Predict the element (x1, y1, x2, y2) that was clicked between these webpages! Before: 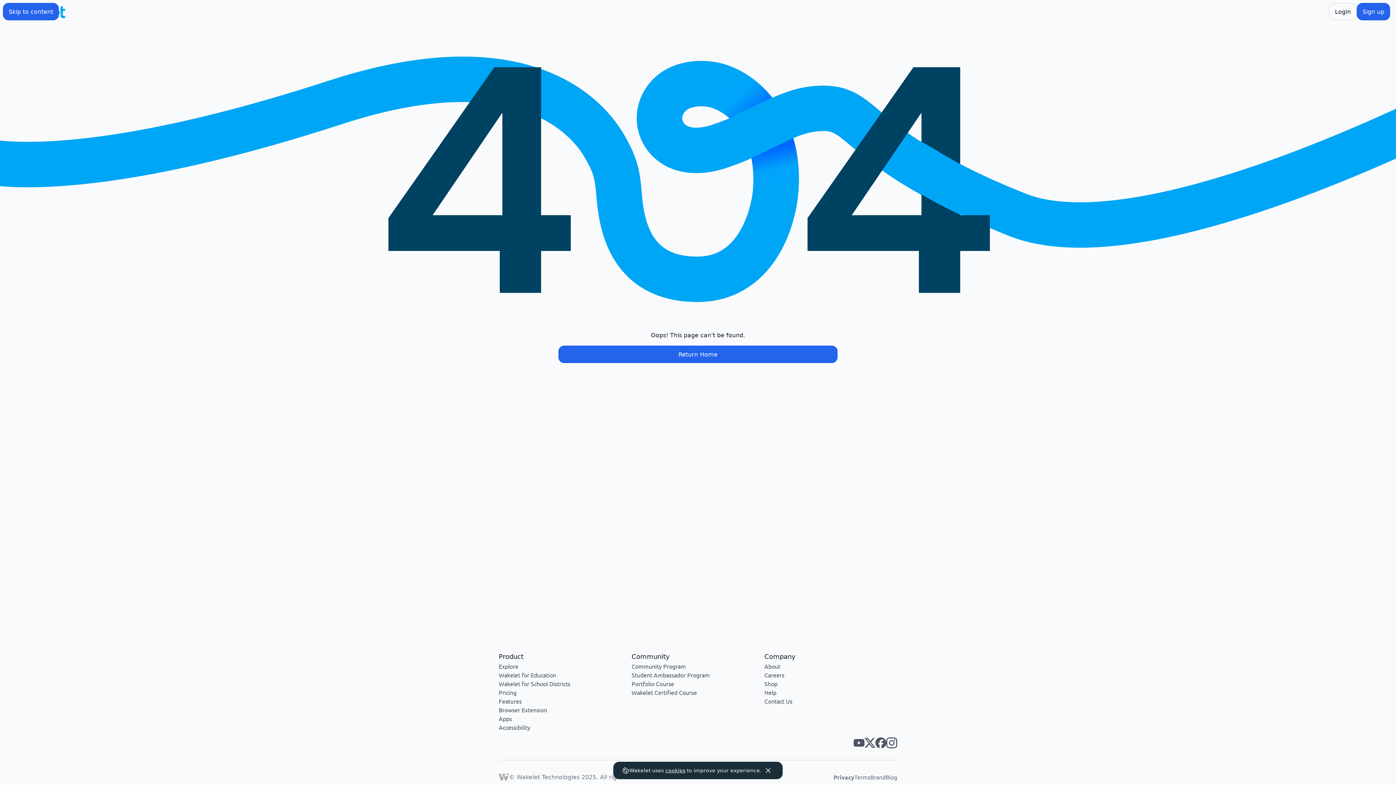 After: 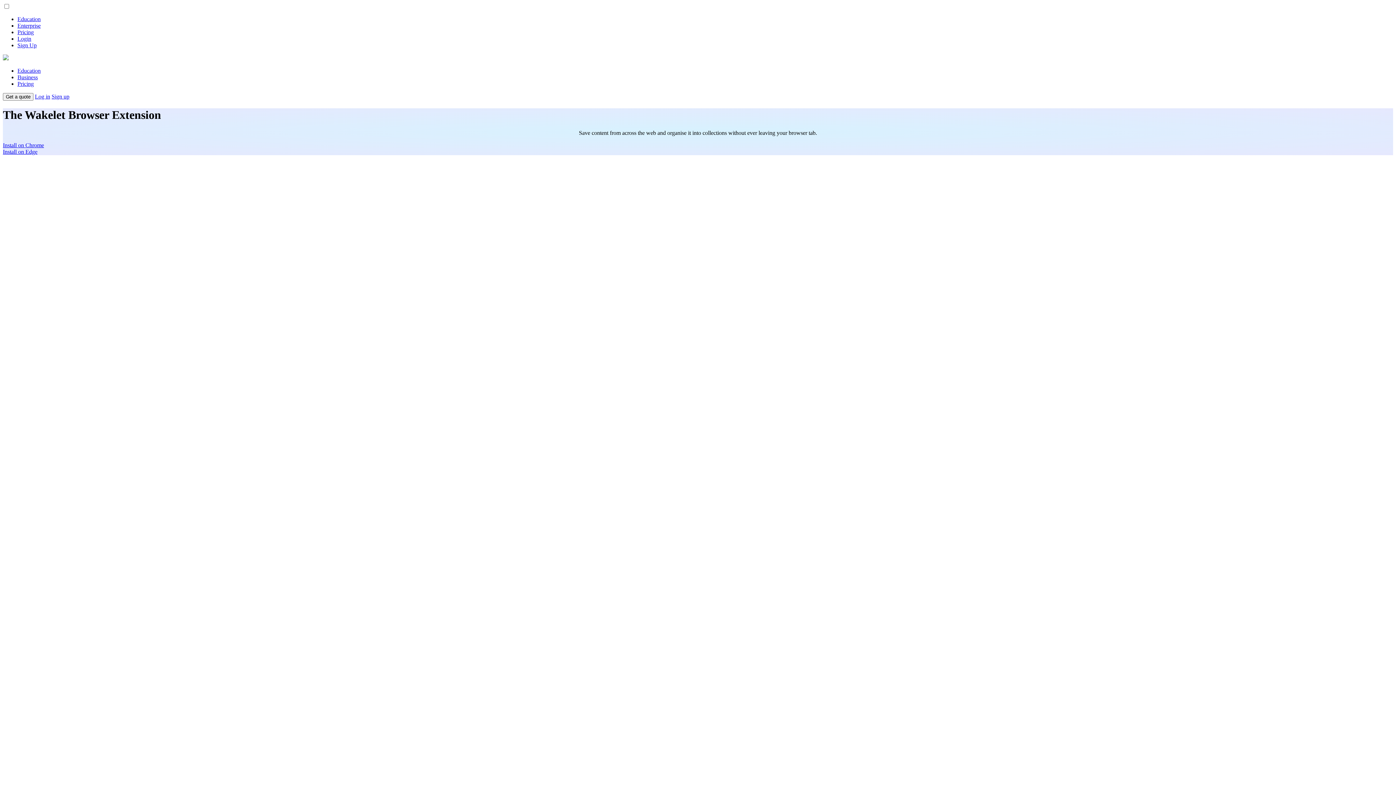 Action: label: Browser Extension bbox: (498, 706, 547, 713)